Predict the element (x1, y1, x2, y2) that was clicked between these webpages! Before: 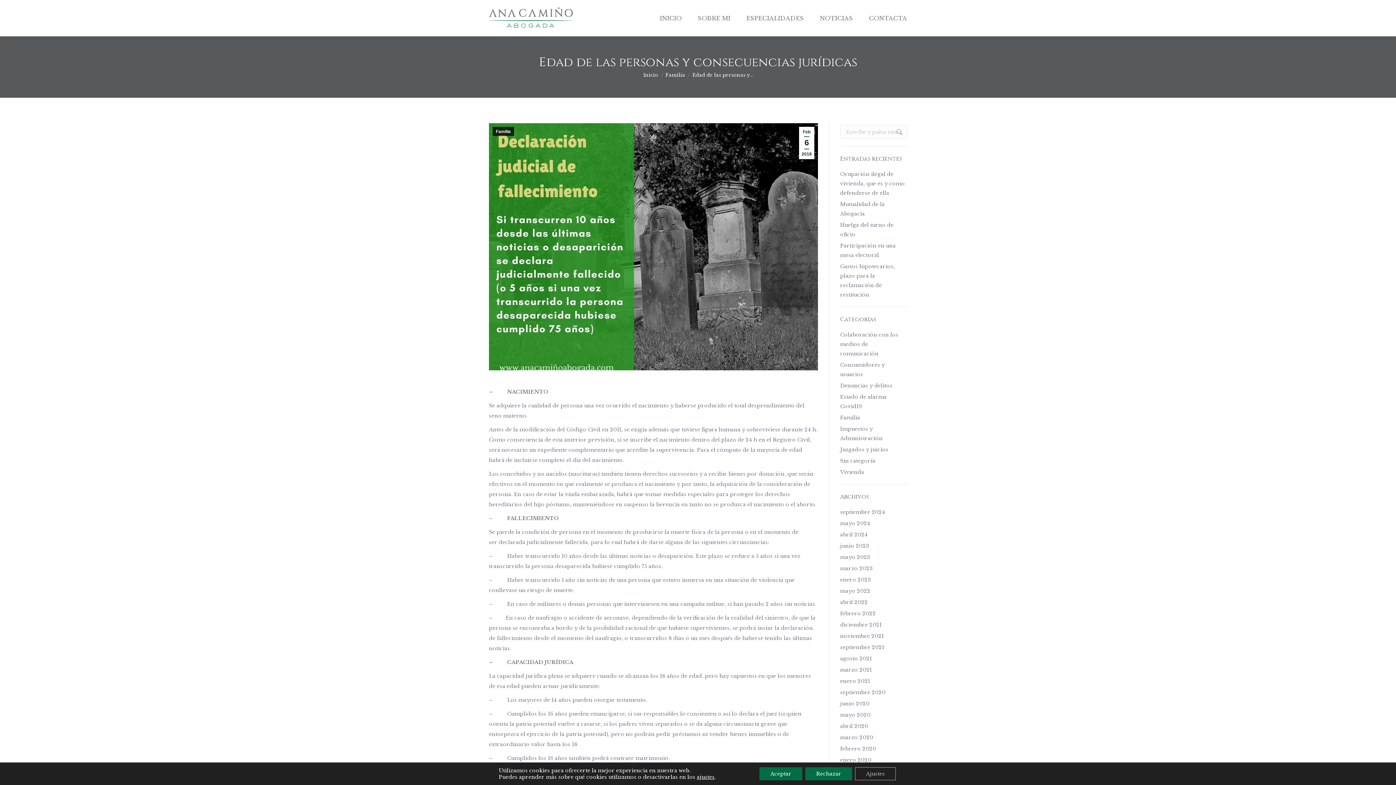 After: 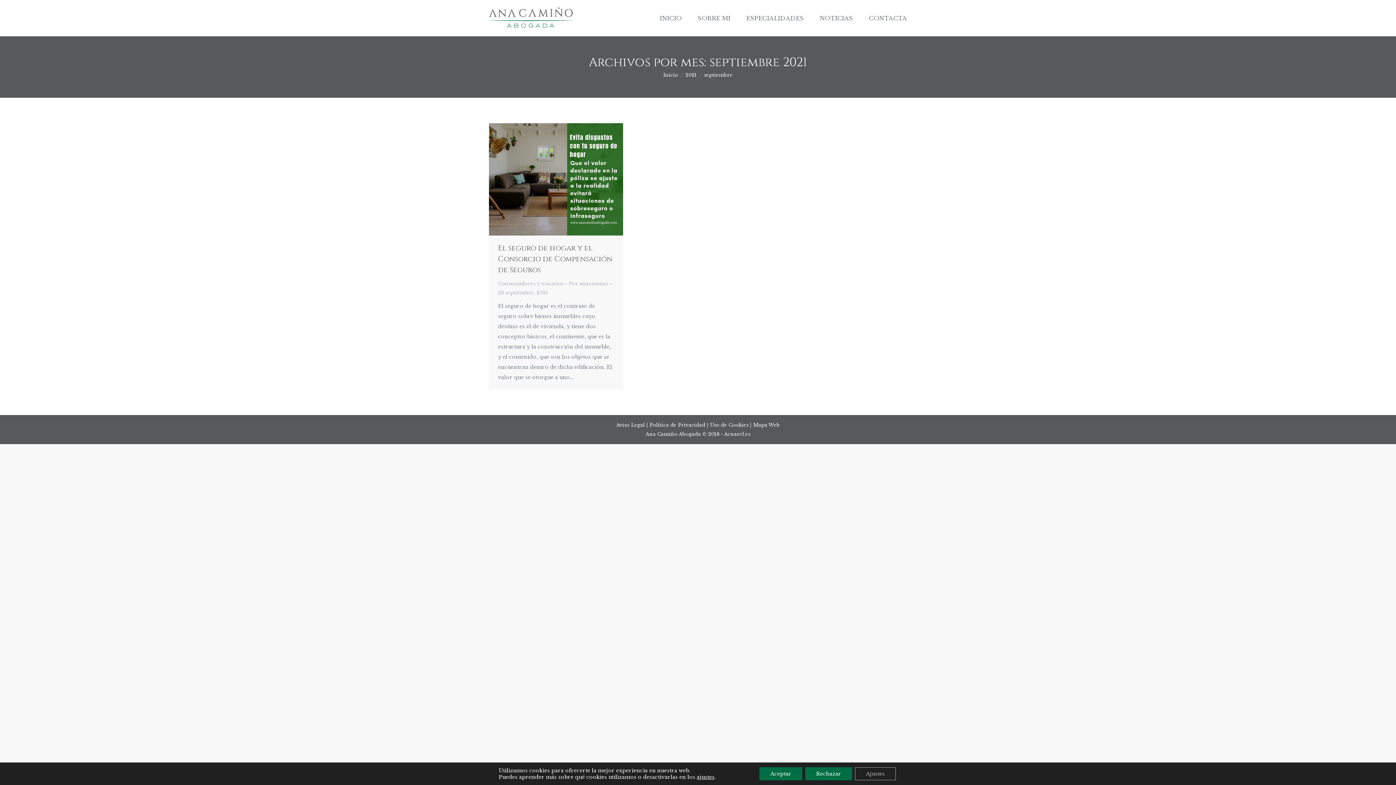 Action: label: septiembre 2021 bbox: (840, 642, 884, 652)